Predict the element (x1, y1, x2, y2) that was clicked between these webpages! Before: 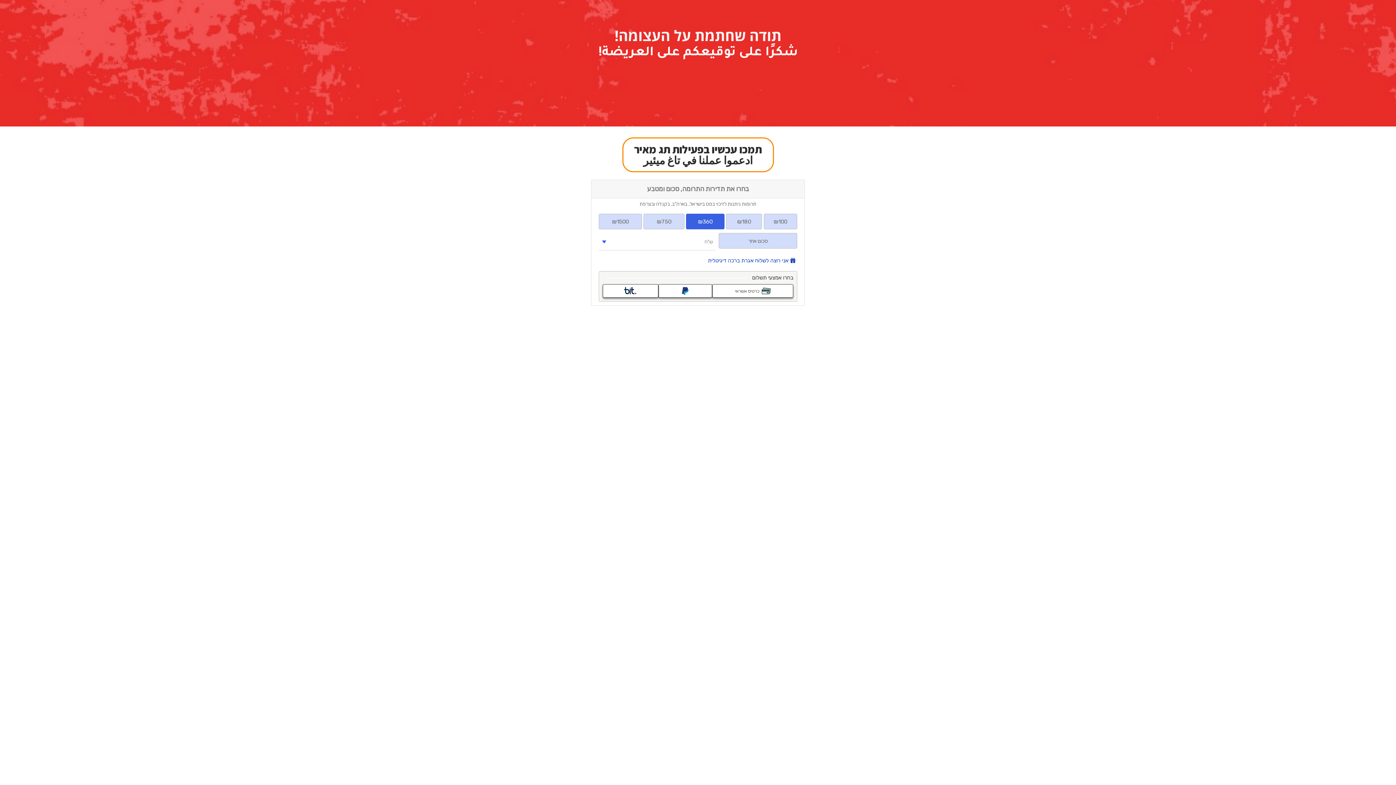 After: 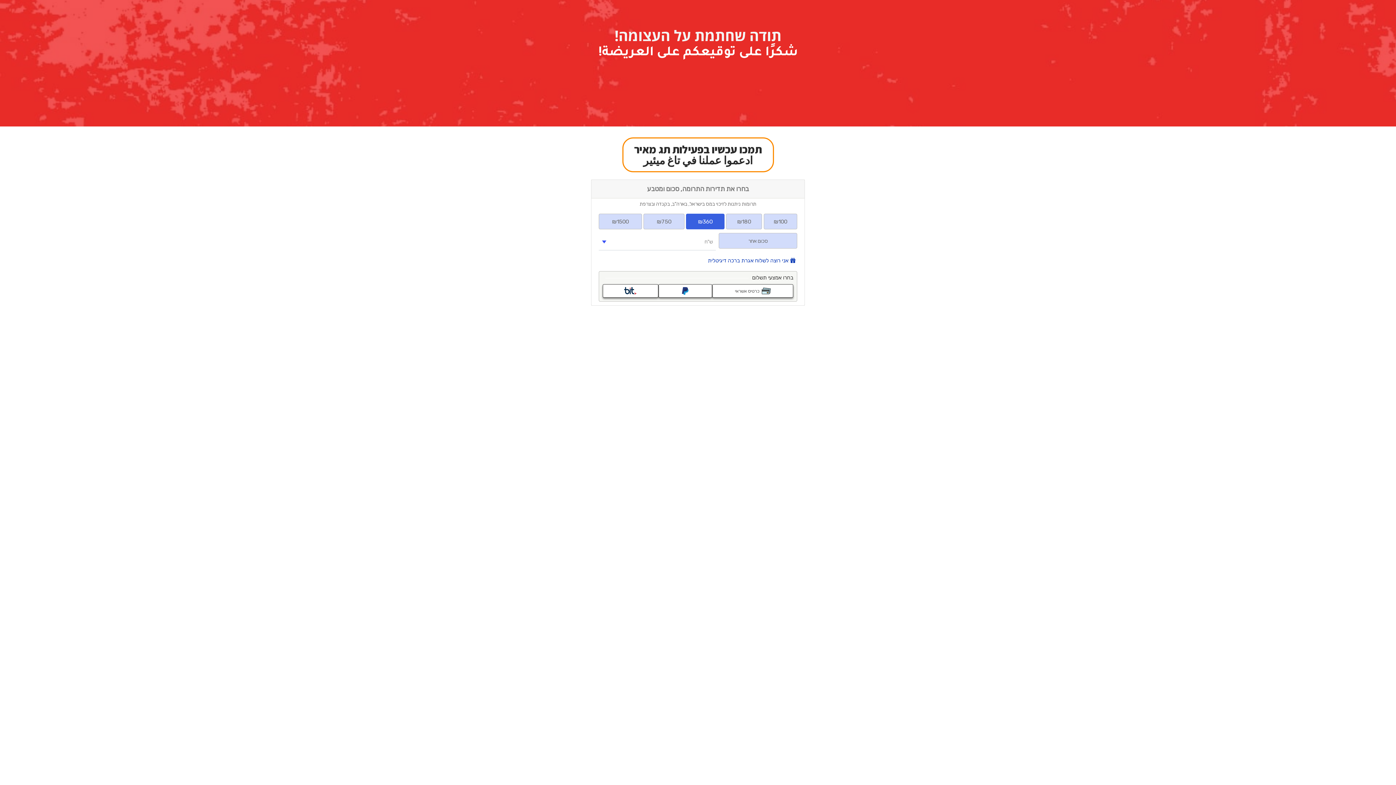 Action: label: תמכו עכשיו בפעילות תג מאיר
ادعموا عملنا في تاغ ميئير bbox: (622, 137, 774, 172)